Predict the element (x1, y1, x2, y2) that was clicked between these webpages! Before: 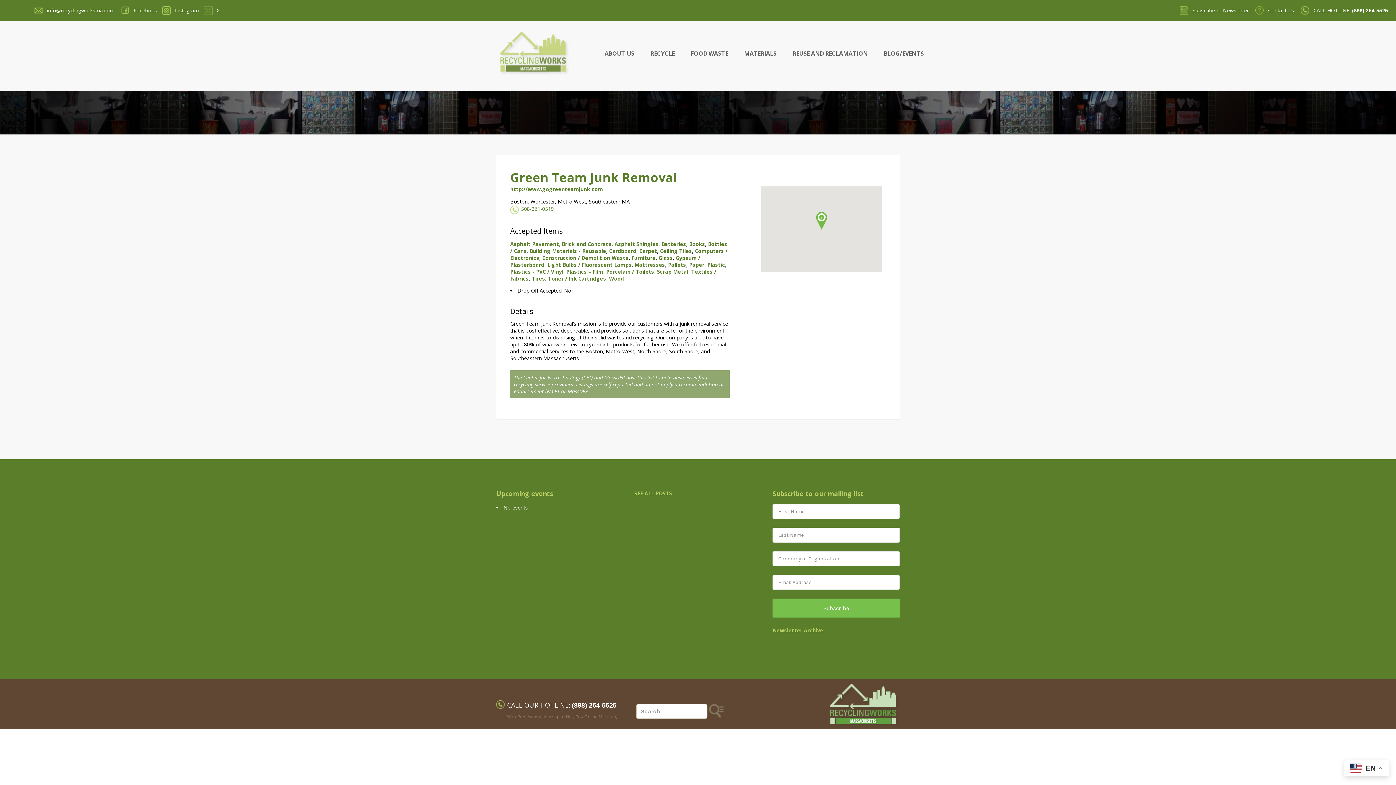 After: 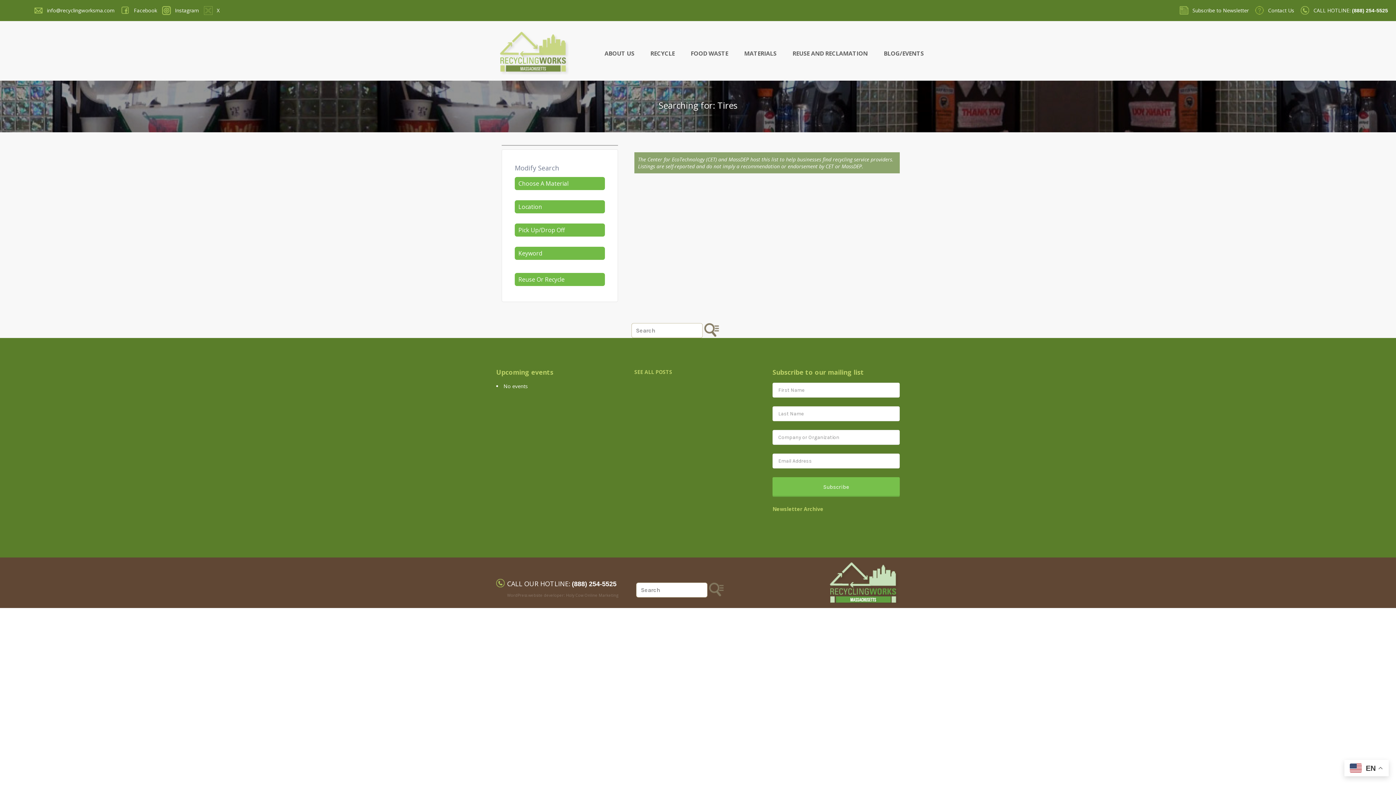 Action: label: Tires bbox: (531, 275, 545, 282)